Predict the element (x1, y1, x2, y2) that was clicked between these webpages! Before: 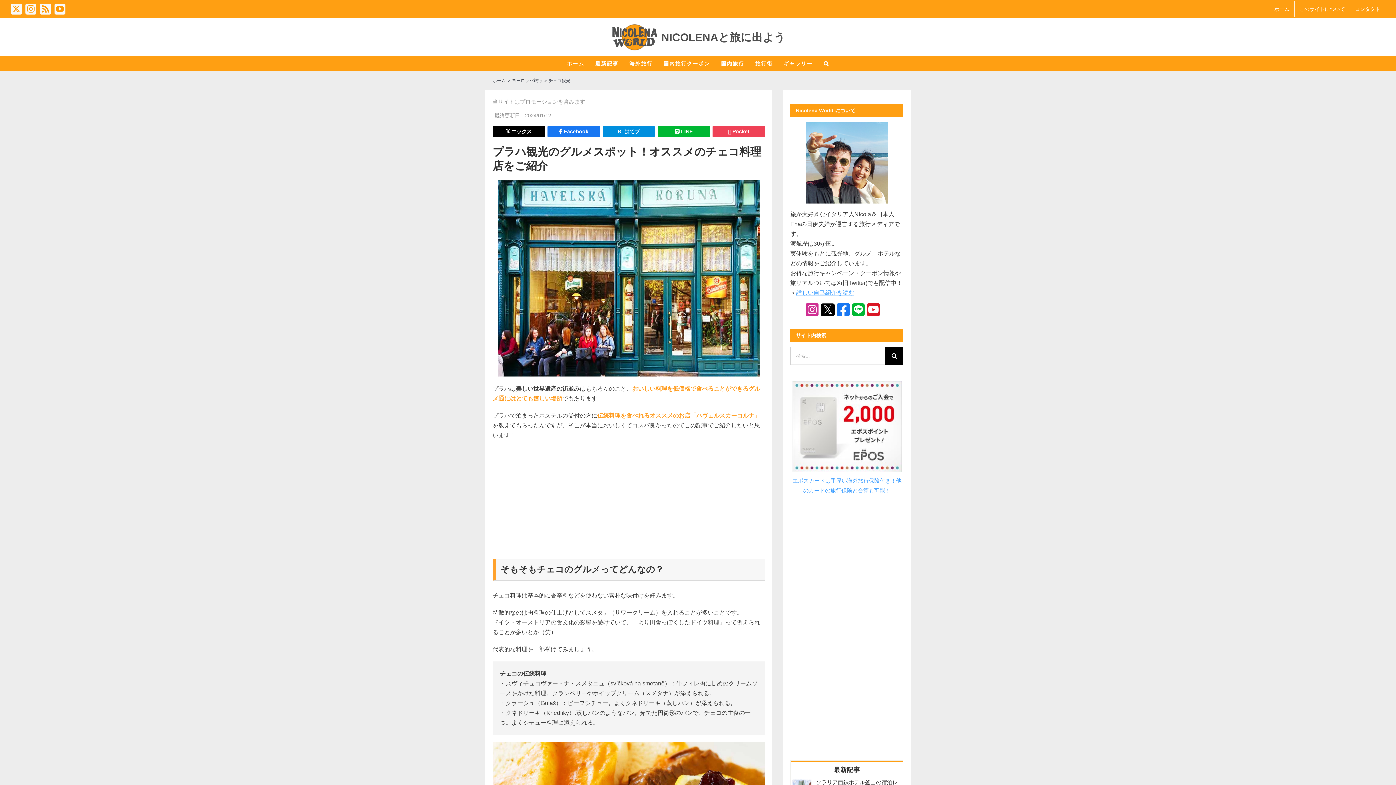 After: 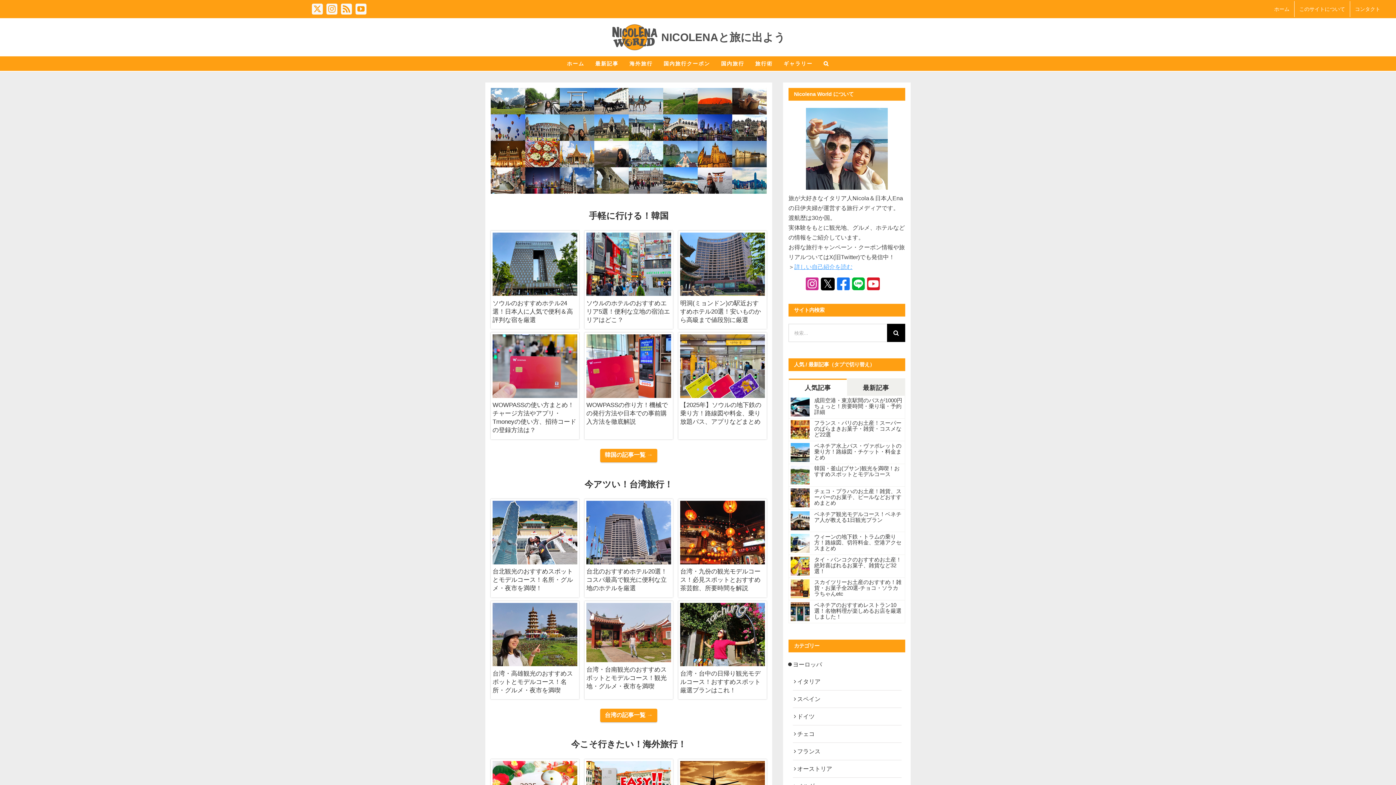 Action: label: ホーム bbox: (492, 78, 505, 83)